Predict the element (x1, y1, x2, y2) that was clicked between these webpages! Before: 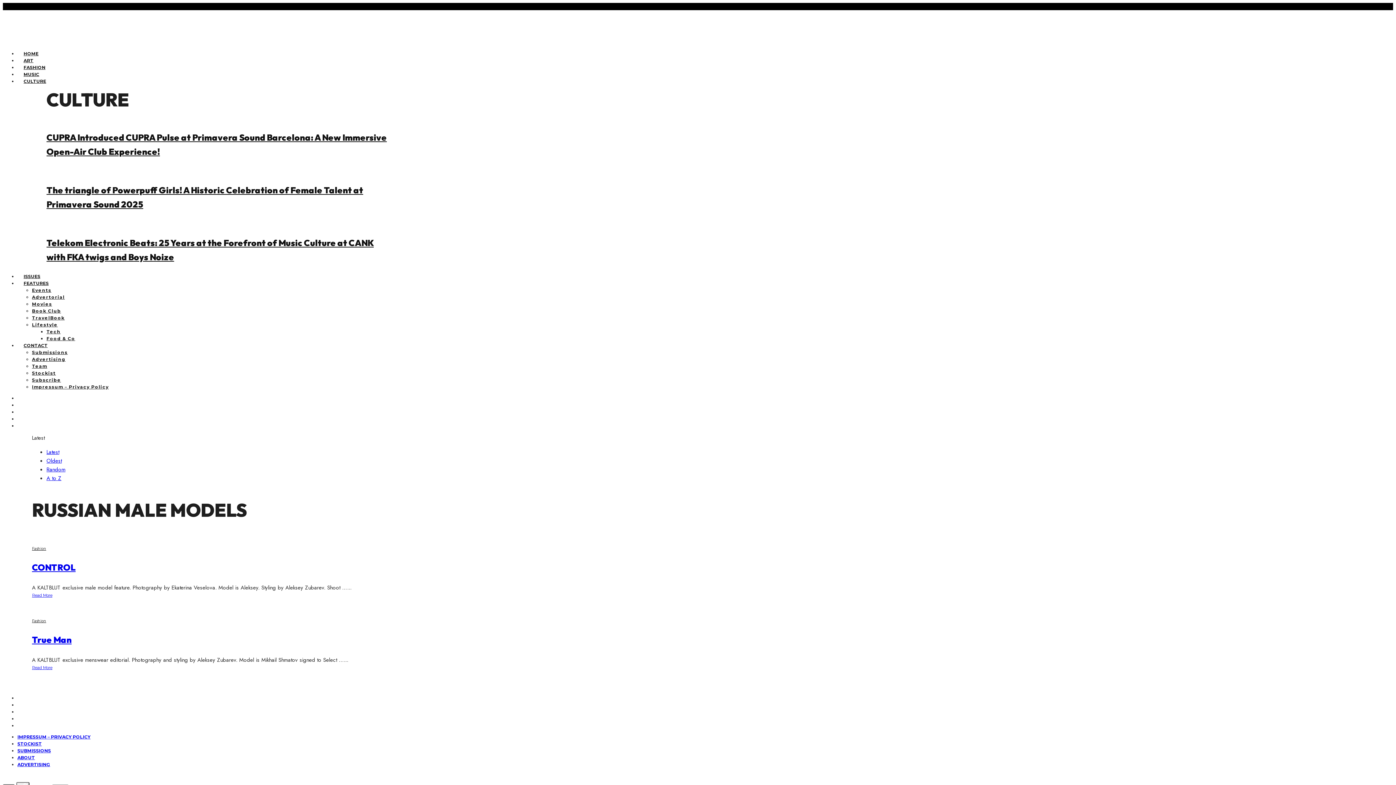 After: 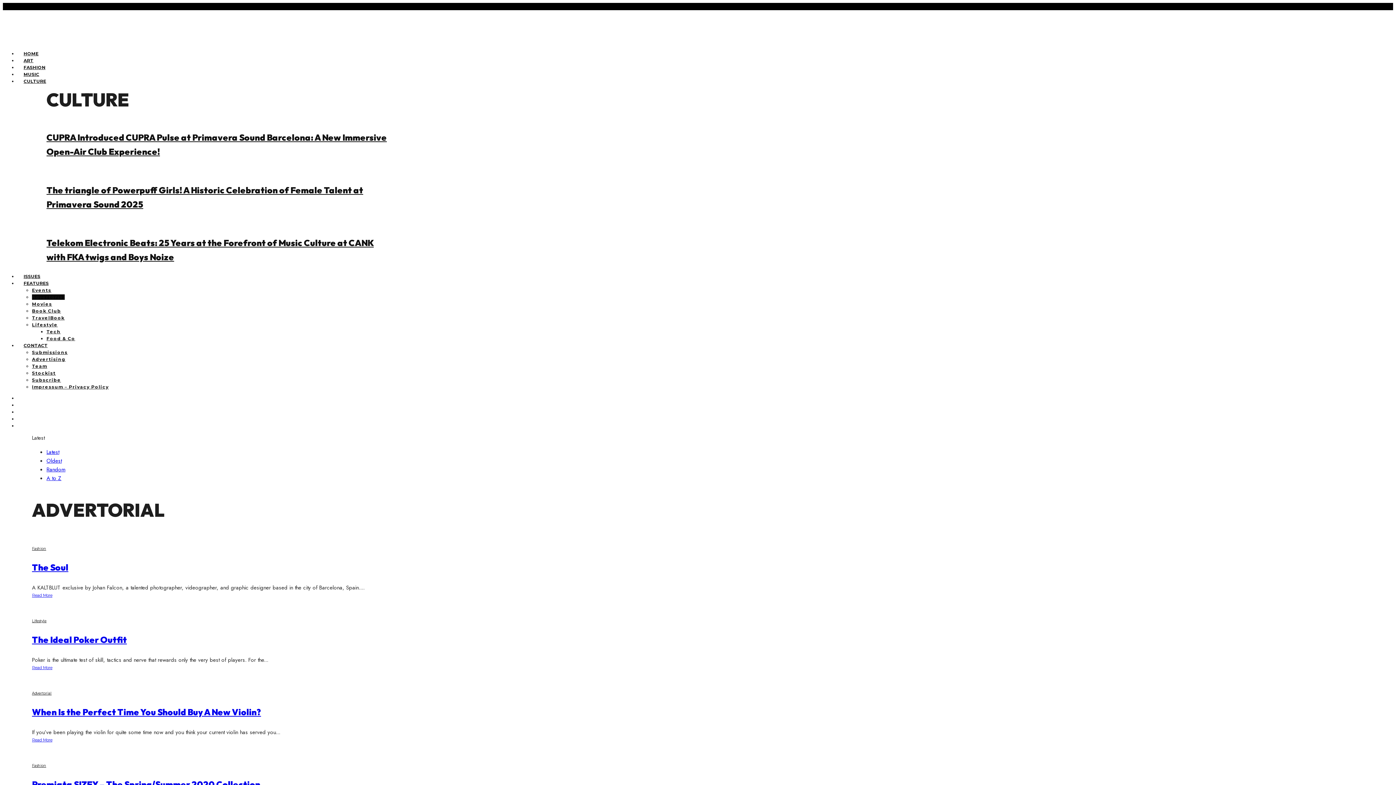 Action: label: Advertorial bbox: (32, 294, 64, 300)